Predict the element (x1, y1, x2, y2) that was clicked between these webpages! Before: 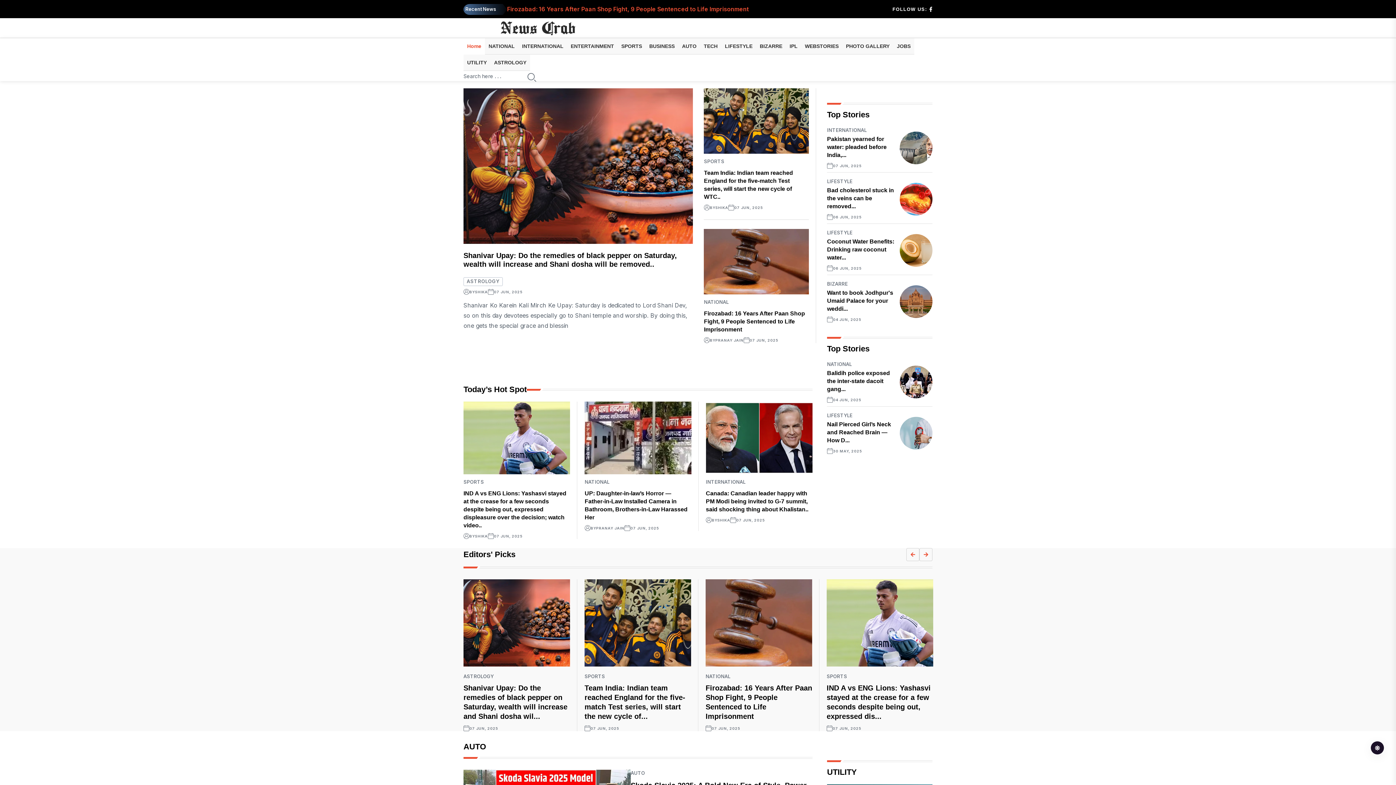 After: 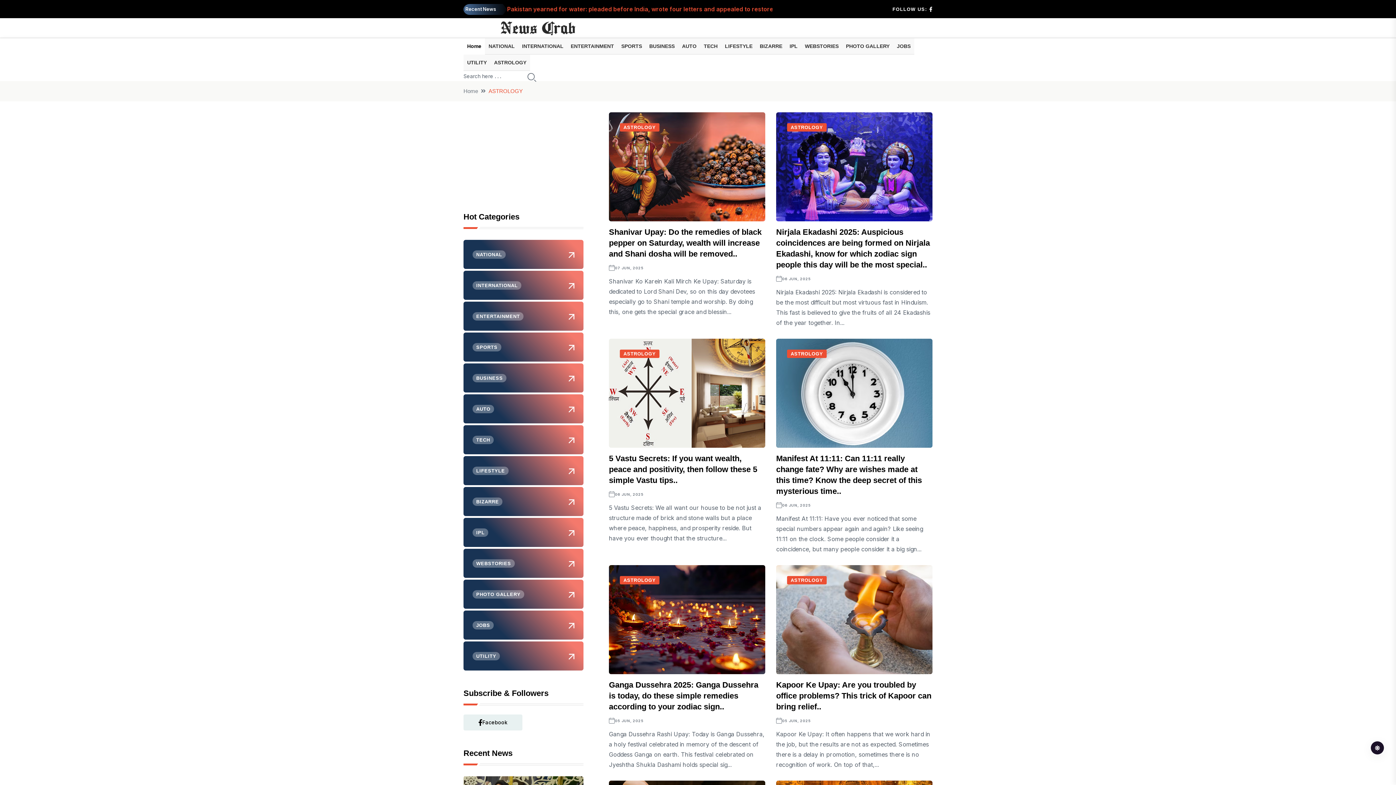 Action: label: ASTROLOGY bbox: (463, 277, 502, 286)